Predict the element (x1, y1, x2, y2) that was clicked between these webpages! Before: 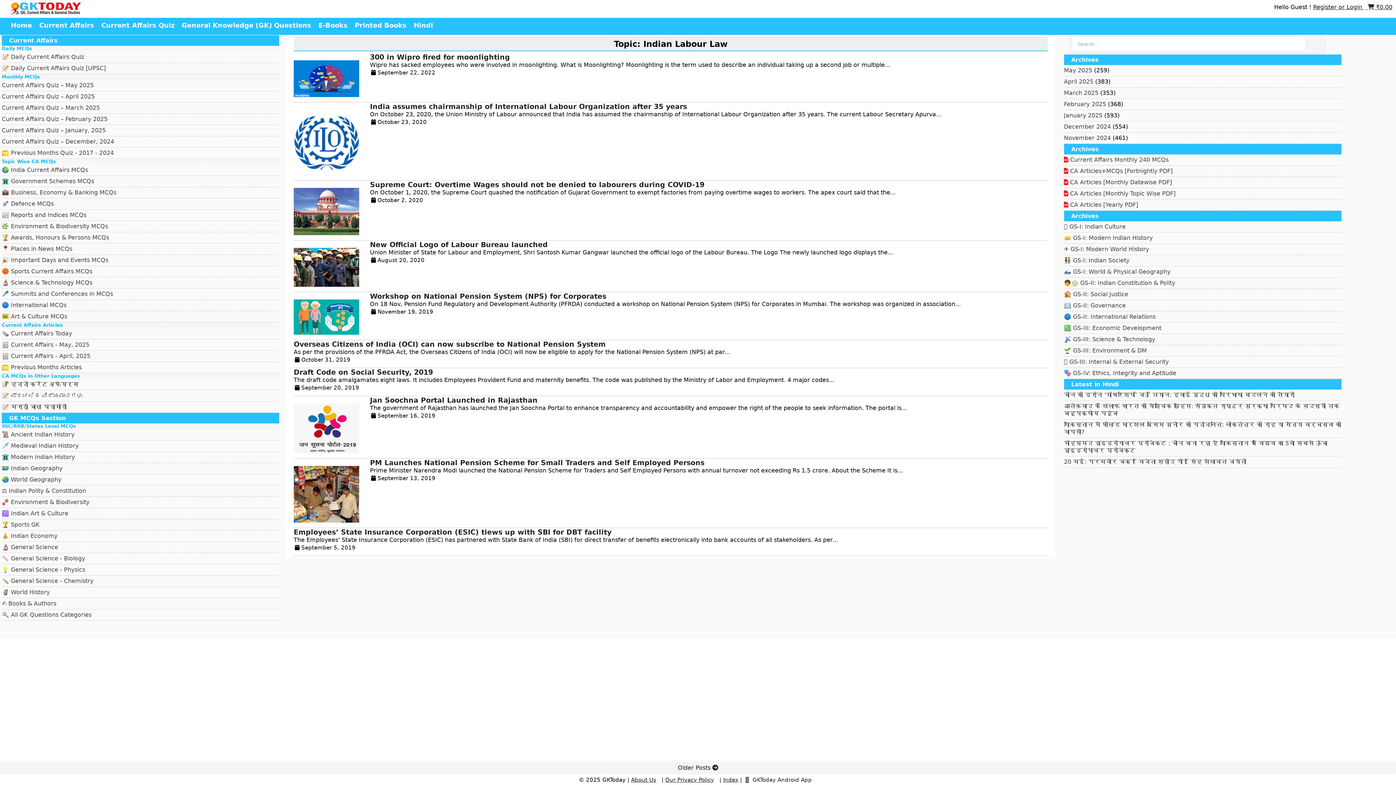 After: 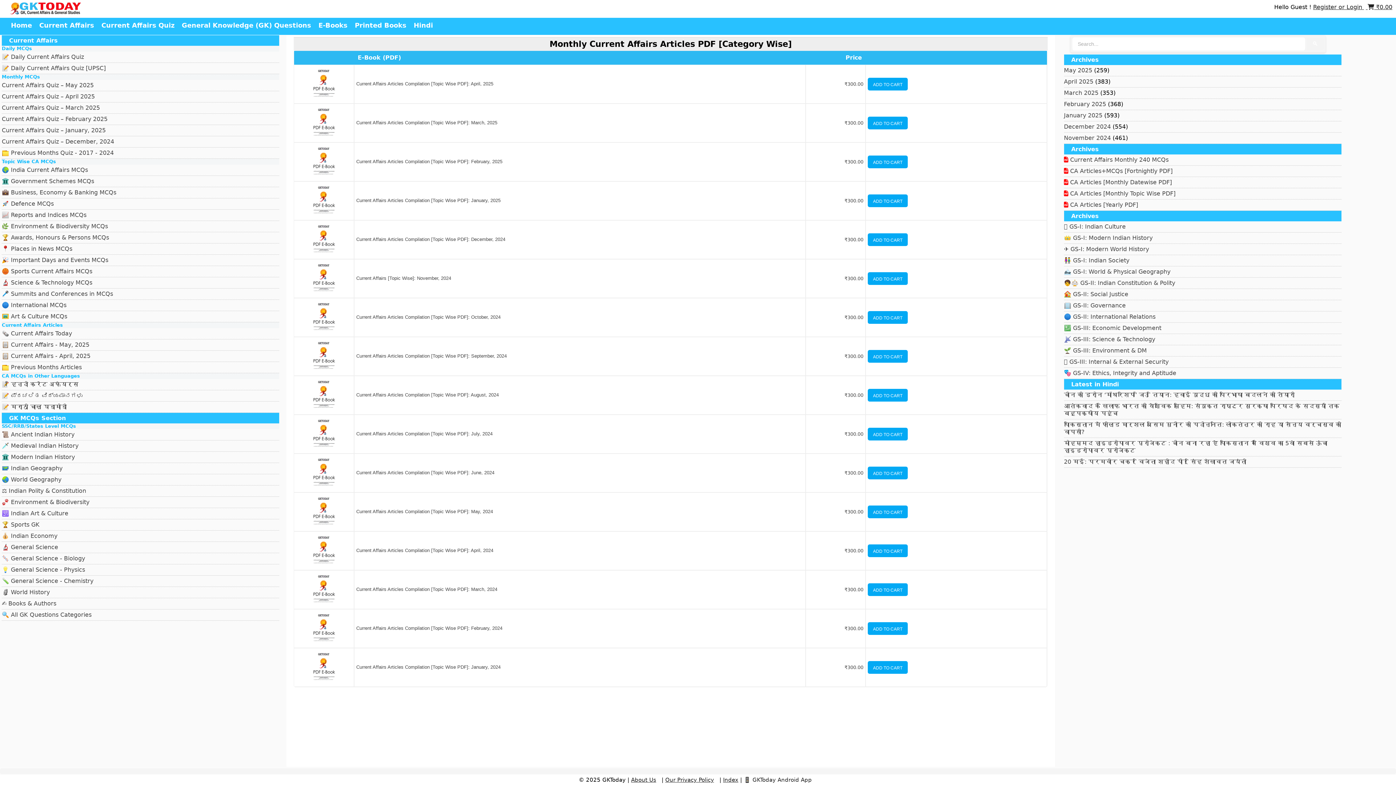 Action: label:  CA Articles [Monthly Topic Wise PDF] bbox: (1064, 282, 1175, 289)